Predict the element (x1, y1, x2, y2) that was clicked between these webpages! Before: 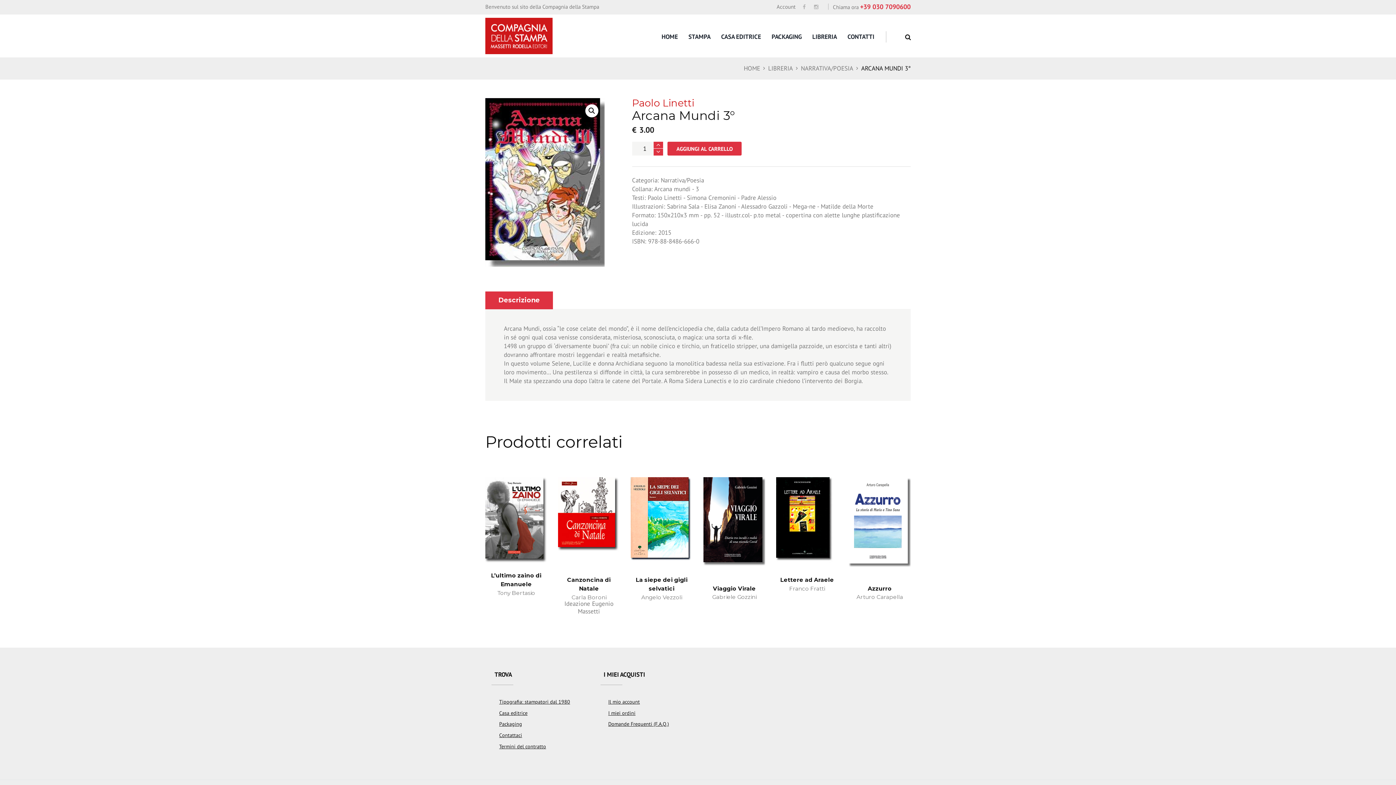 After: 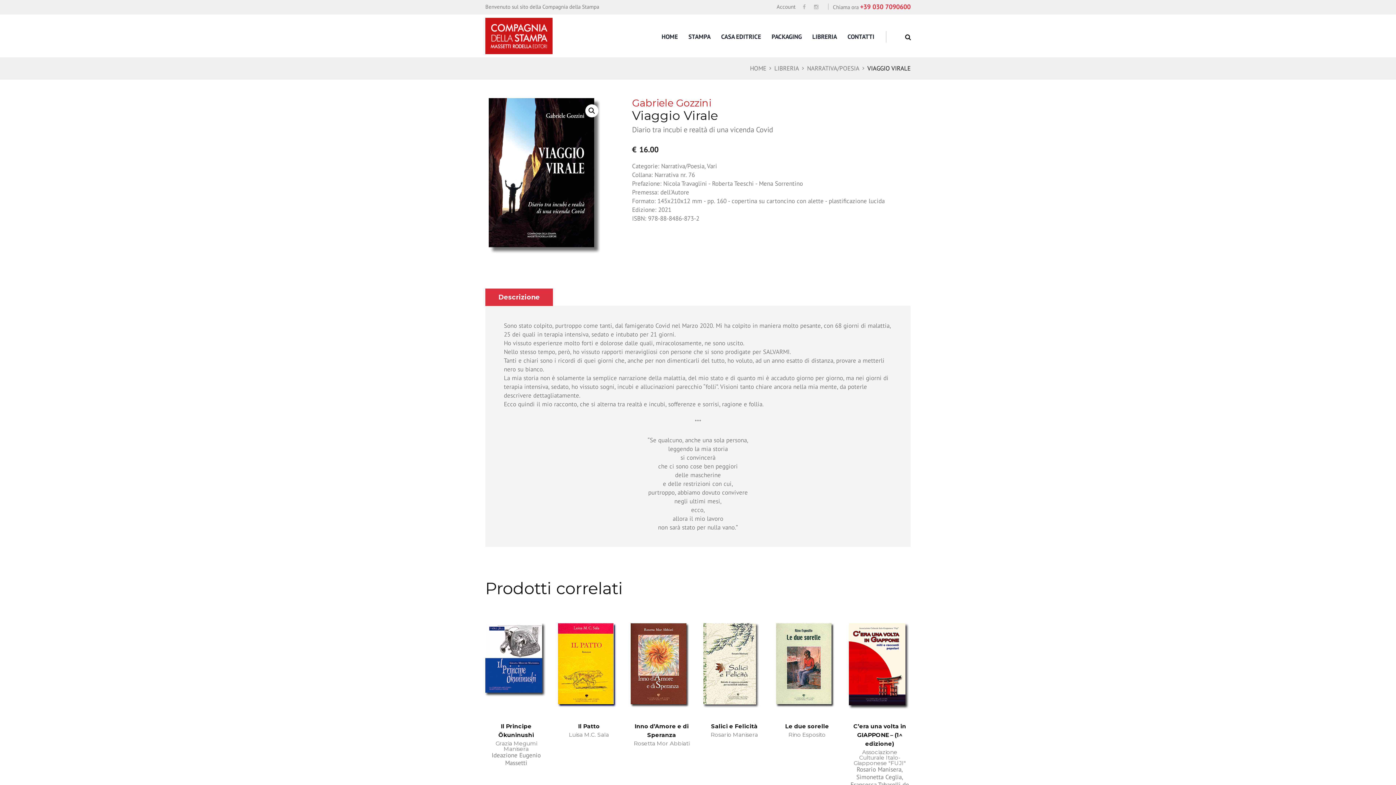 Action: bbox: (713, 585, 756, 592) label: Viaggio Virale